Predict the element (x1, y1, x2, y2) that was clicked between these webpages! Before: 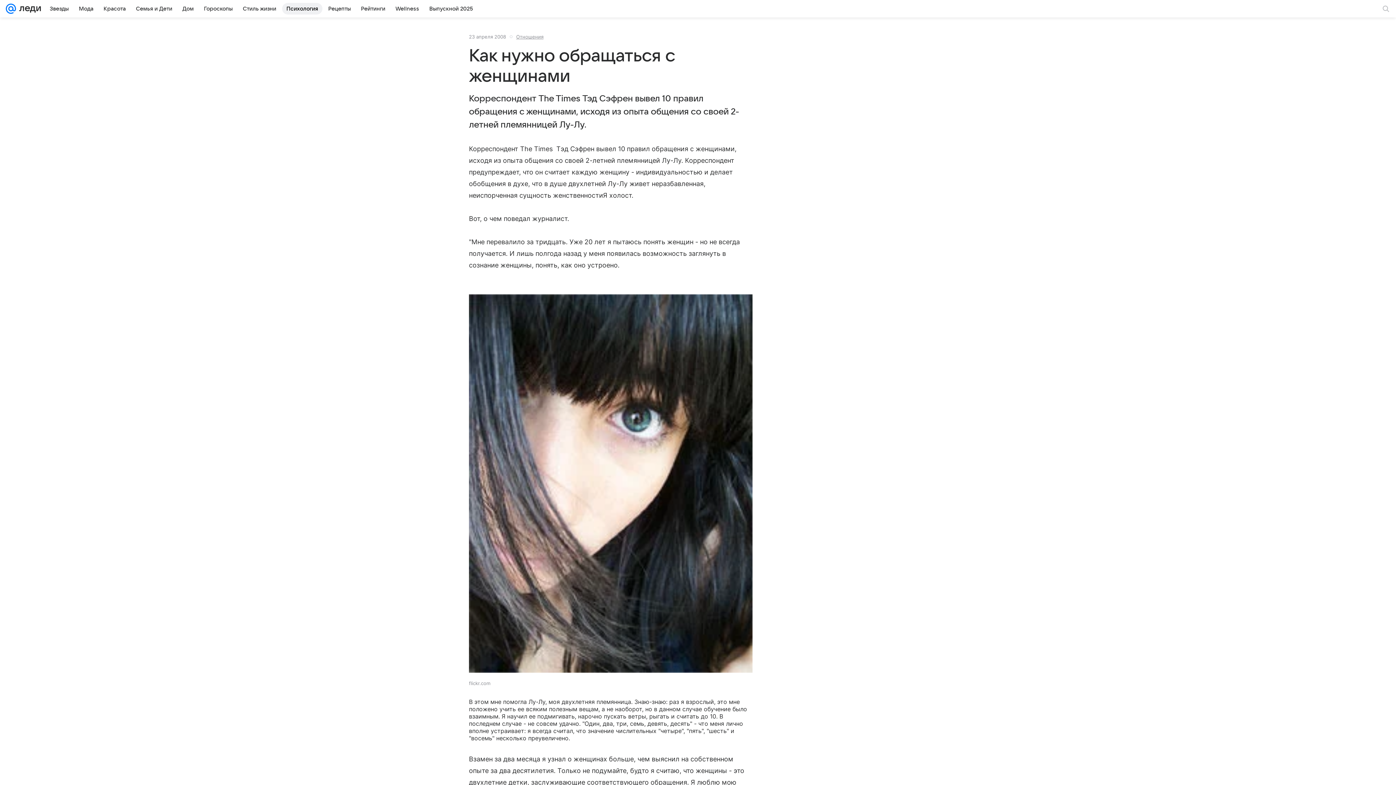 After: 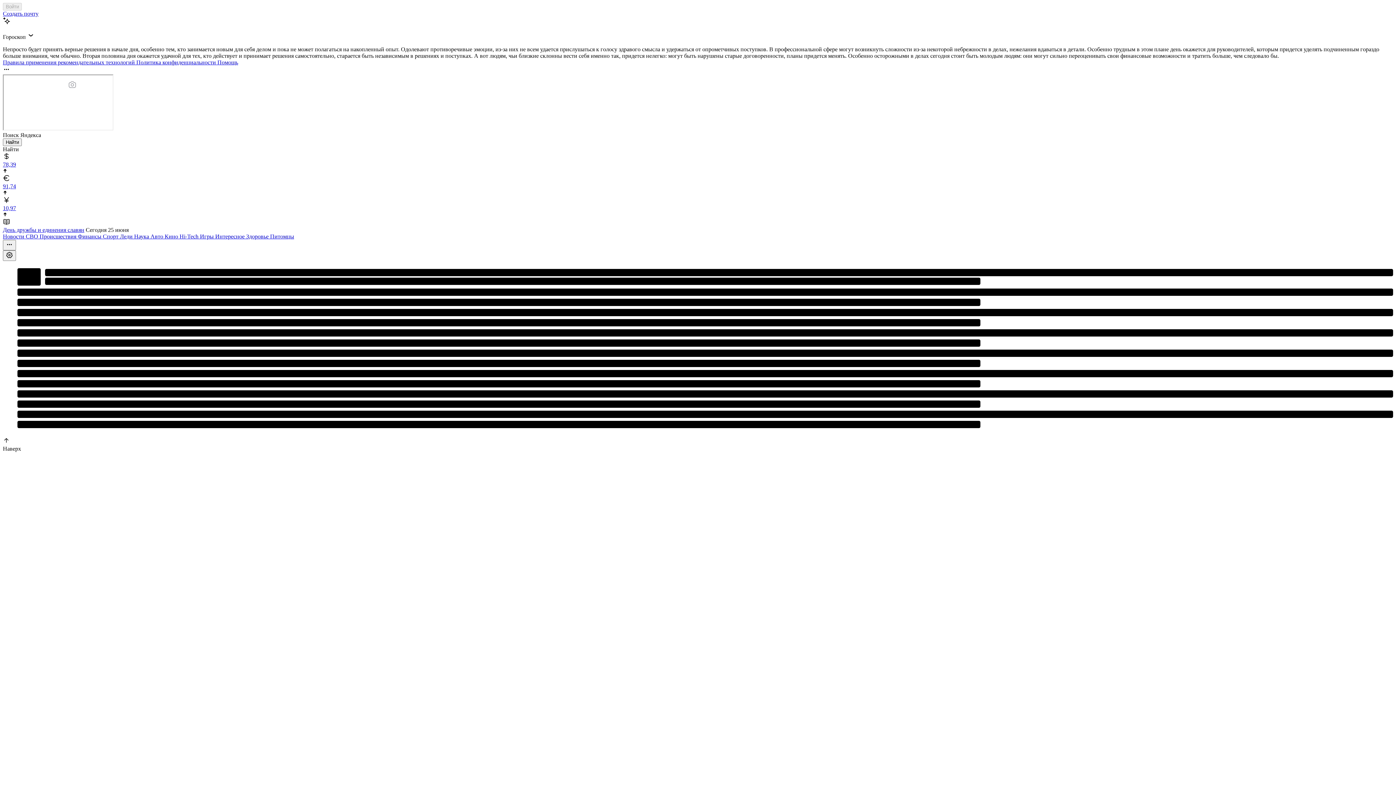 Action: bbox: (5, 0, 16, 17)